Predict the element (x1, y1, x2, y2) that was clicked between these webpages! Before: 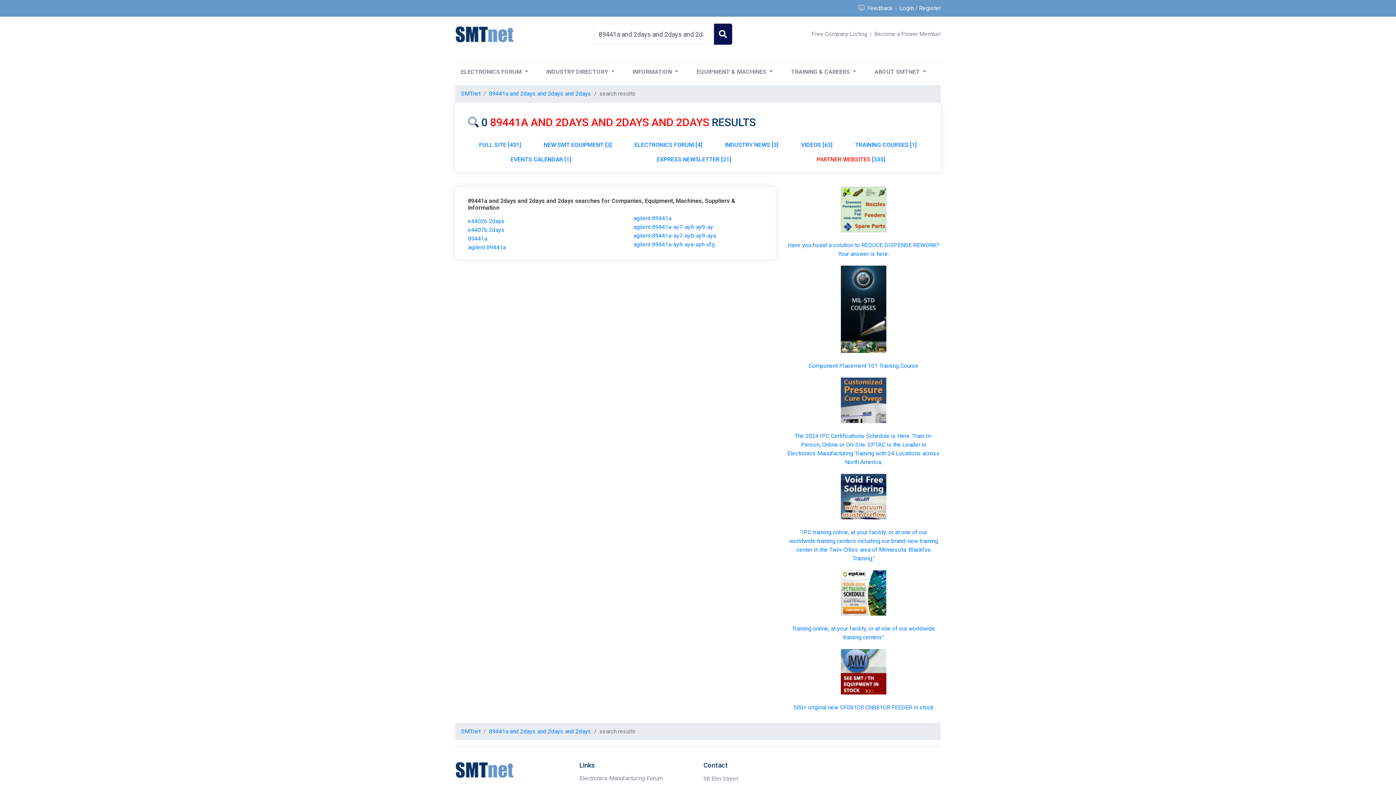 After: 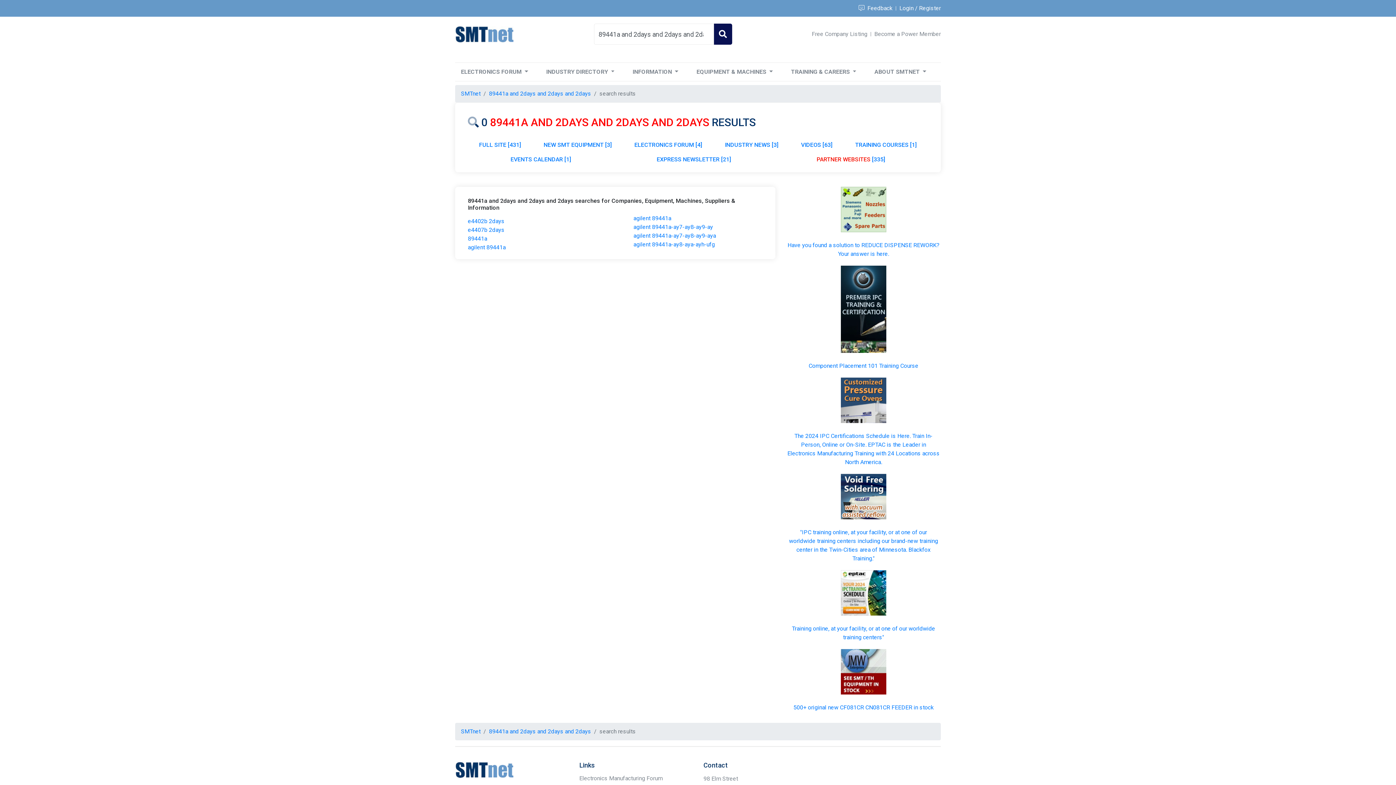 Action: bbox: (841, 396, 886, 403)